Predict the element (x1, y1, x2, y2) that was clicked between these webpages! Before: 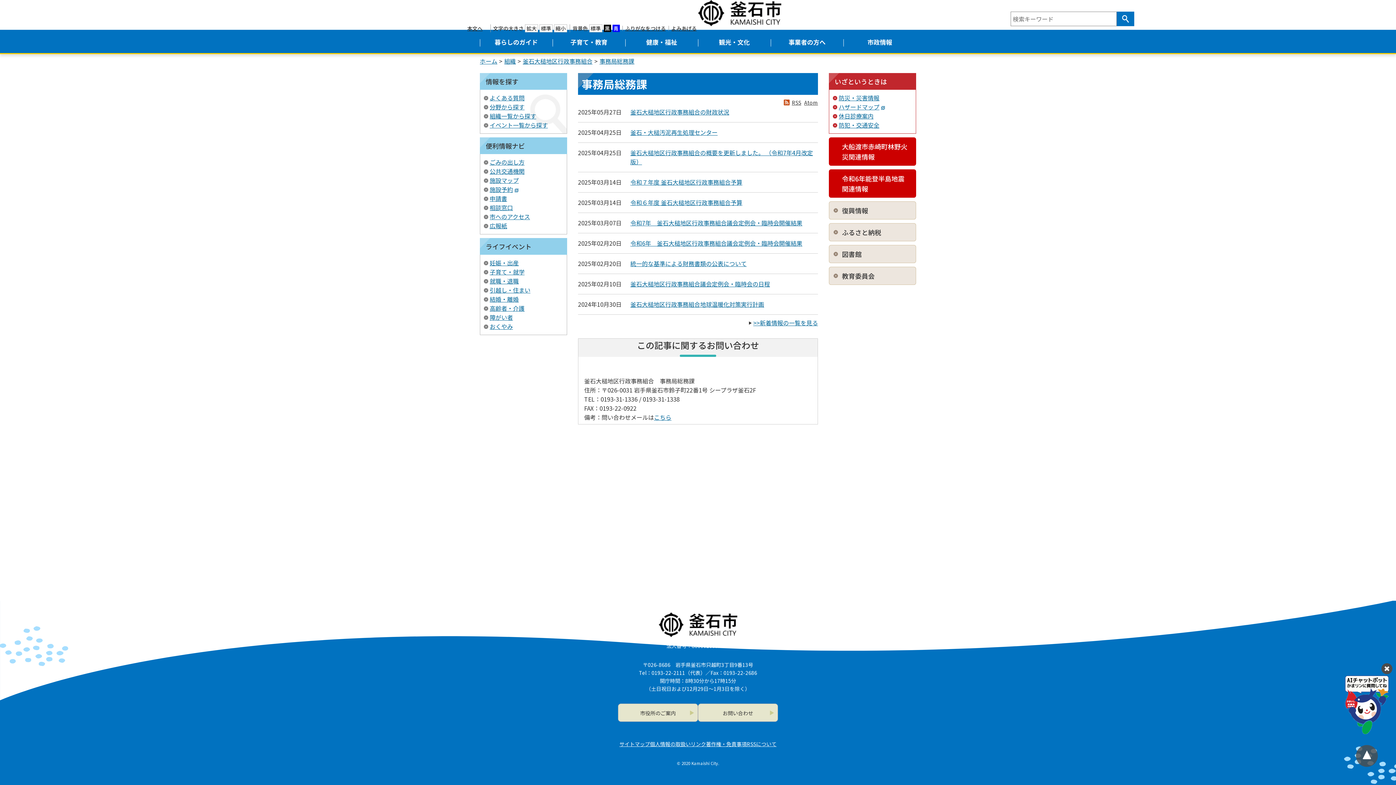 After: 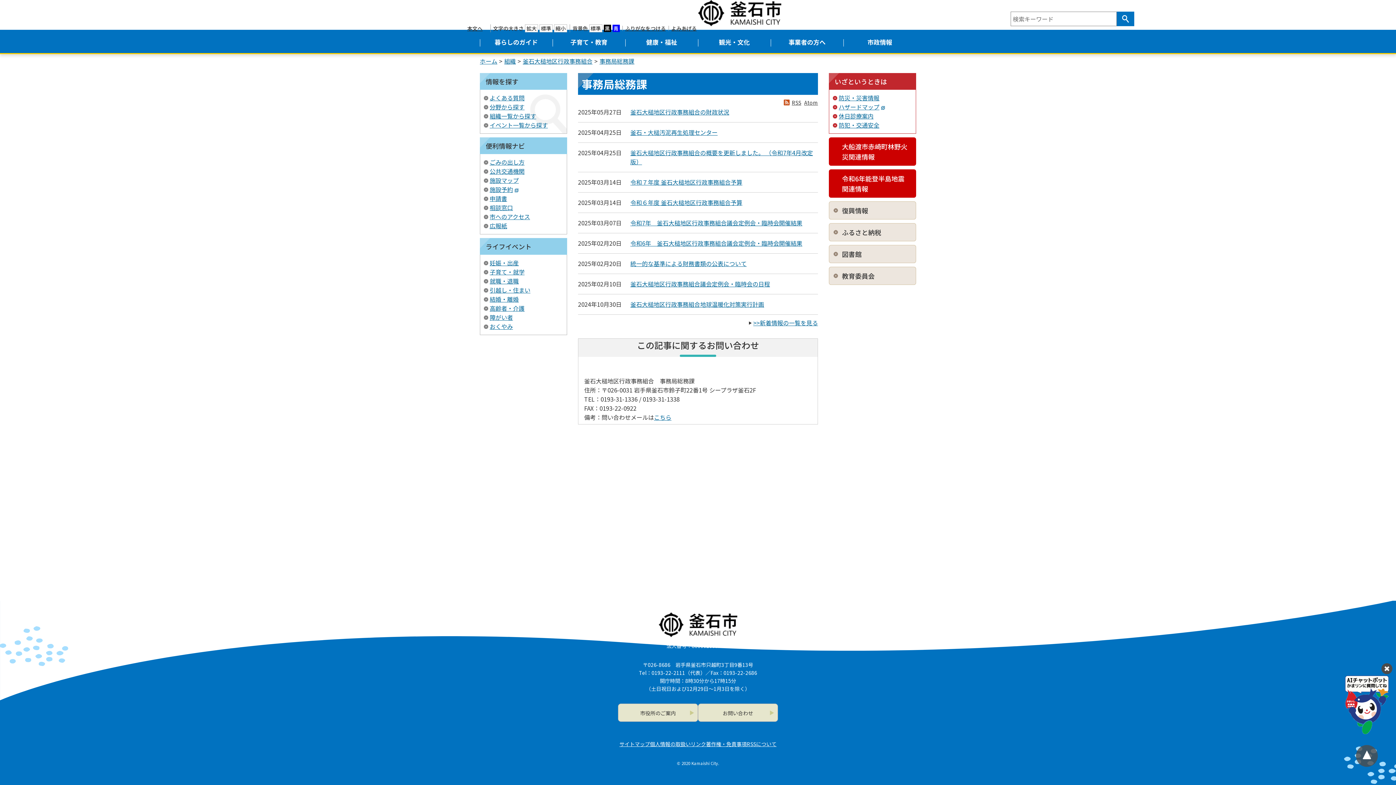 Action: bbox: (589, 24, 602, 32) label: 標準